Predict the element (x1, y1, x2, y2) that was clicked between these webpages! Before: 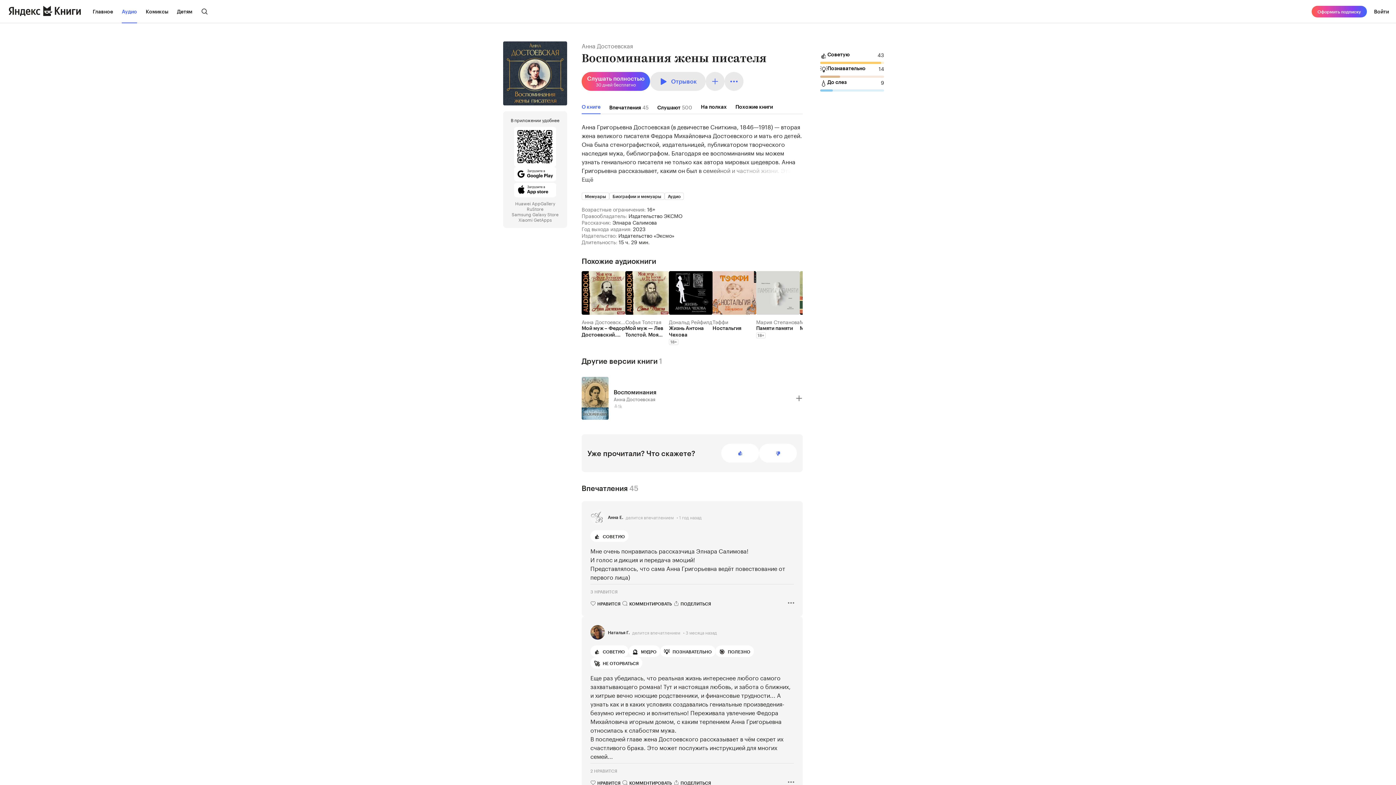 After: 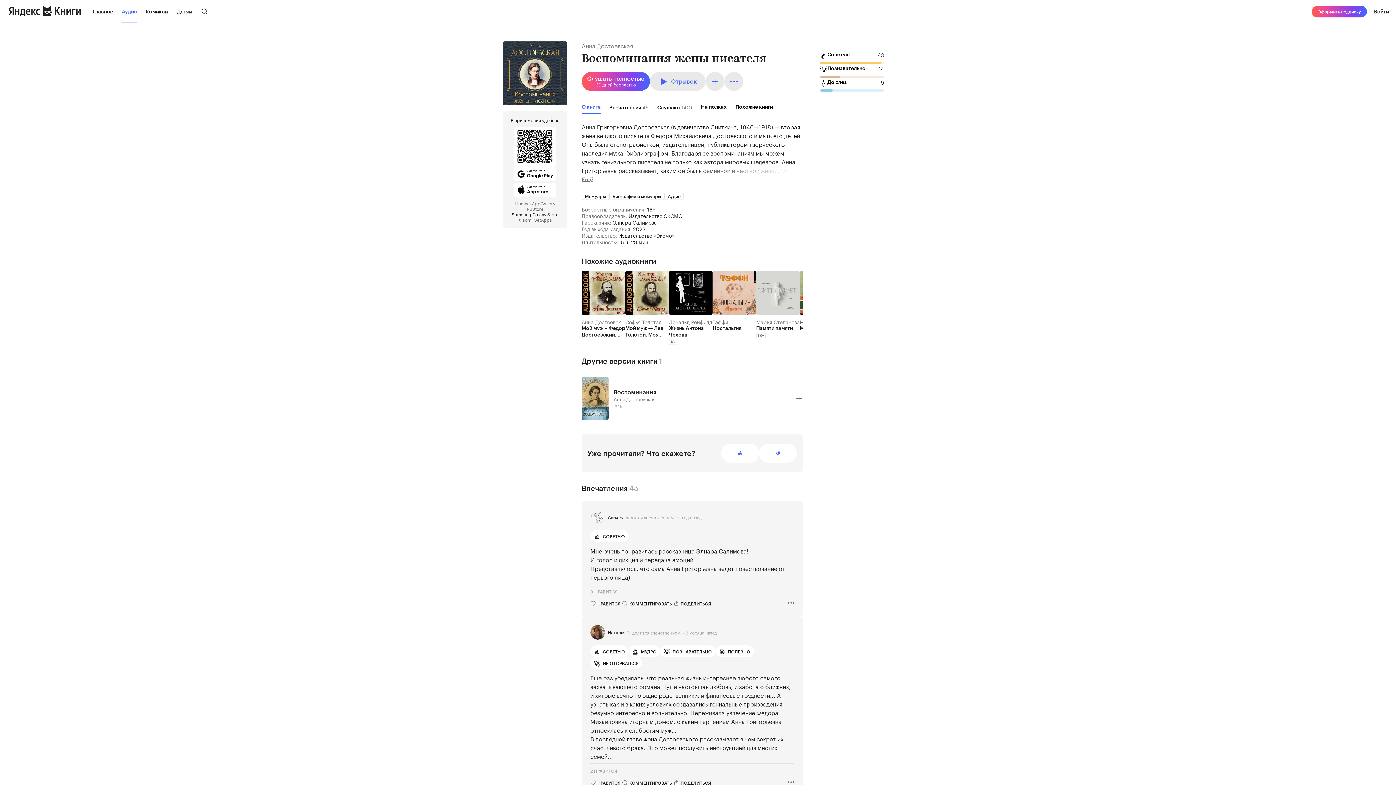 Action: bbox: (511, 211, 558, 216) label: Samsung Galaxy Store